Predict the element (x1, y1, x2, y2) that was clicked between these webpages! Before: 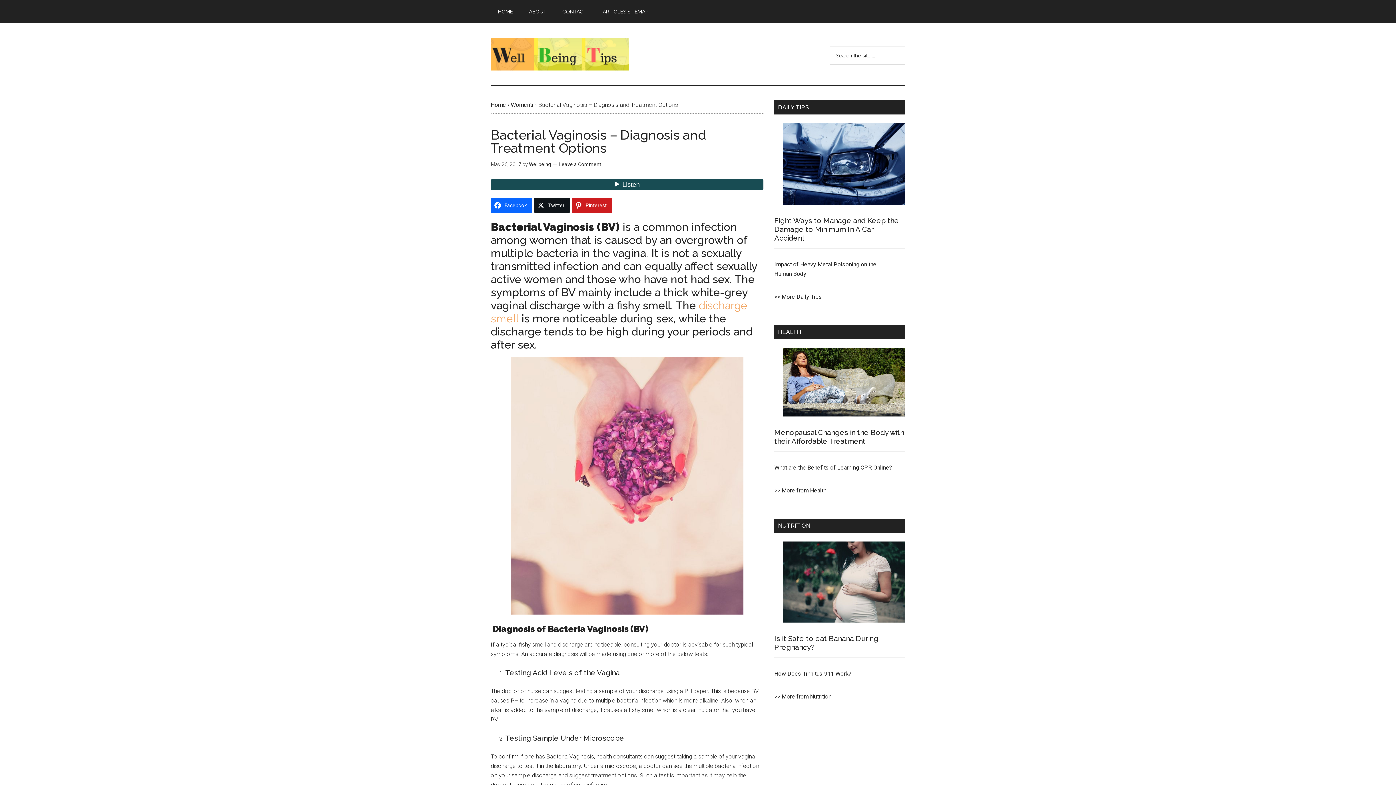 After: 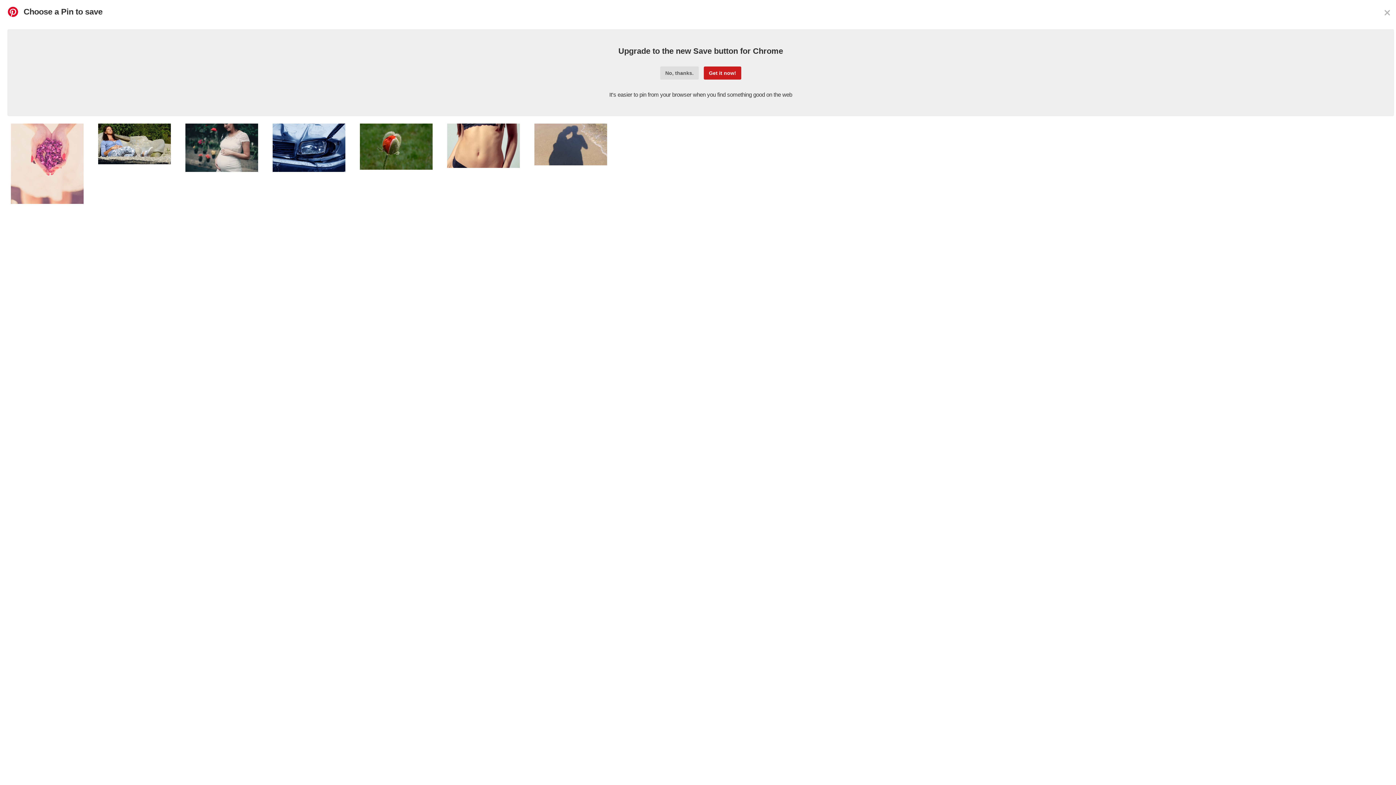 Action: bbox: (572, 197, 612, 213) label: Pinterest